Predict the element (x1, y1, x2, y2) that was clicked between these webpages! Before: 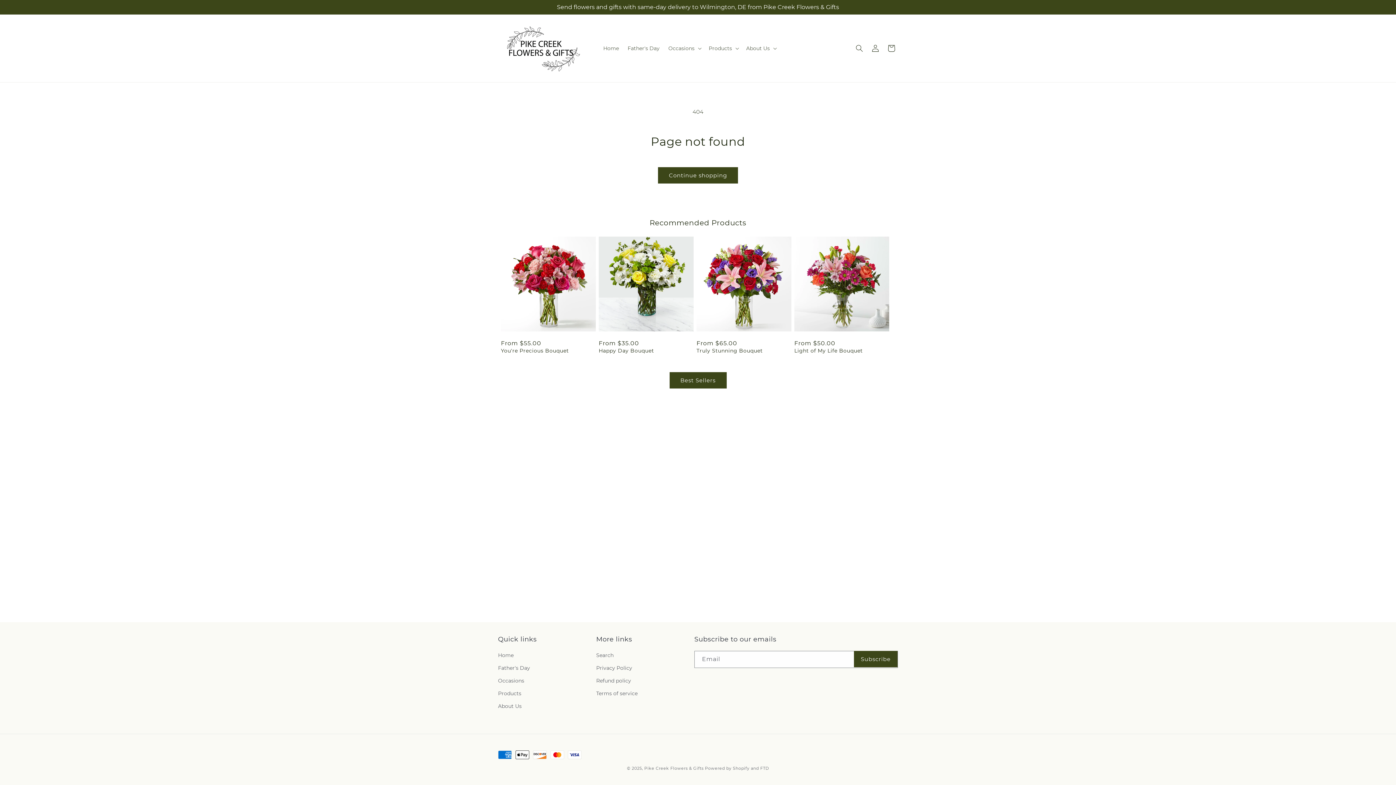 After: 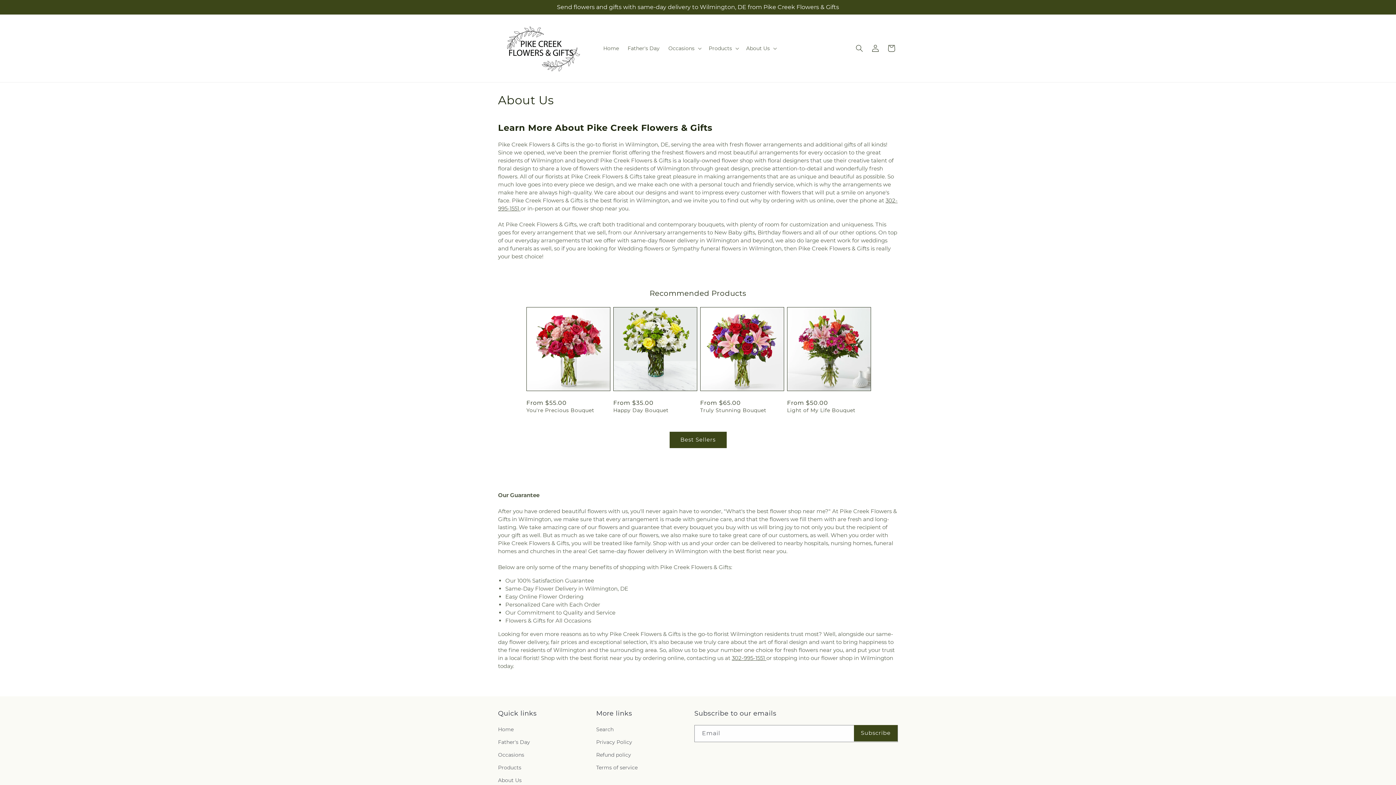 Action: bbox: (498, 700, 521, 713) label: About Us